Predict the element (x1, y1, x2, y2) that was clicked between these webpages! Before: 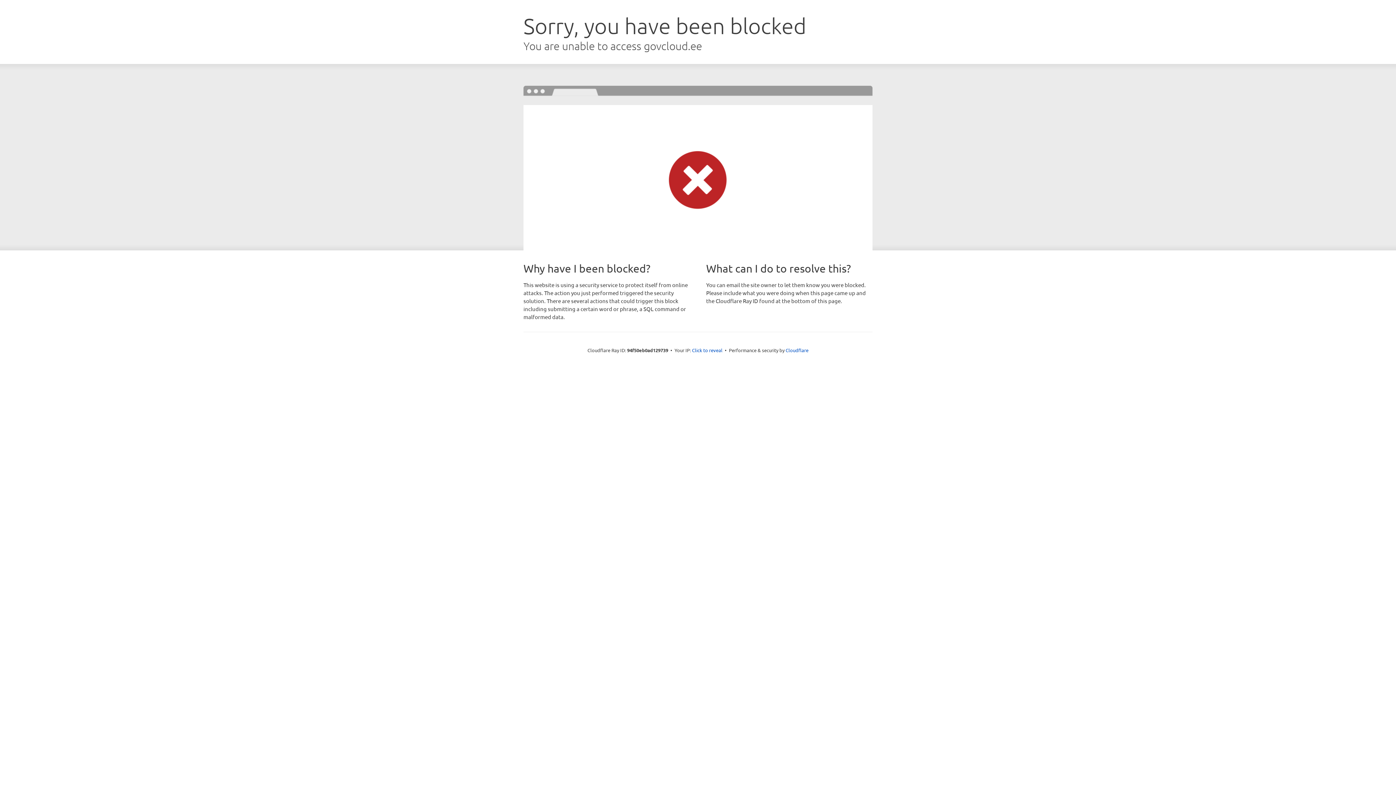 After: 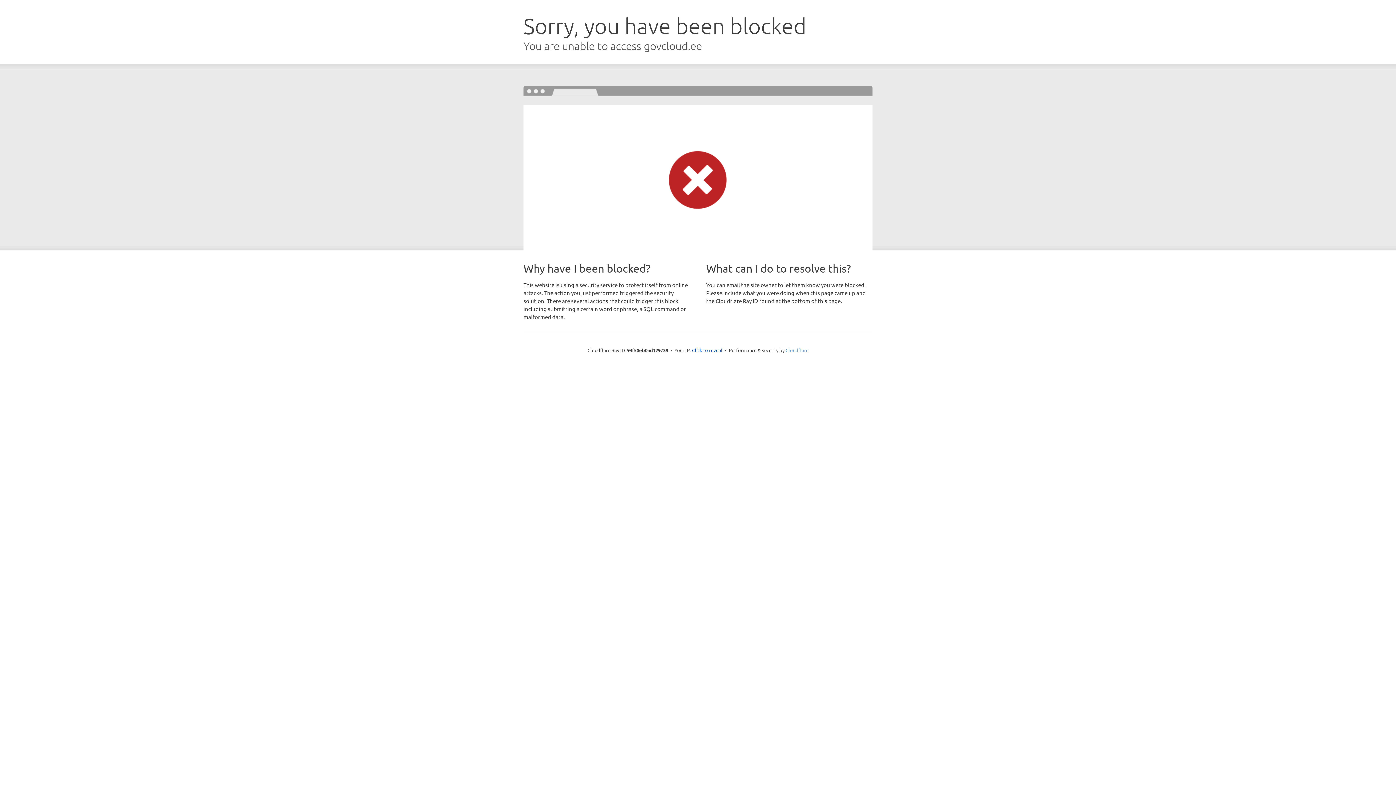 Action: label: Cloudflare bbox: (785, 347, 808, 353)